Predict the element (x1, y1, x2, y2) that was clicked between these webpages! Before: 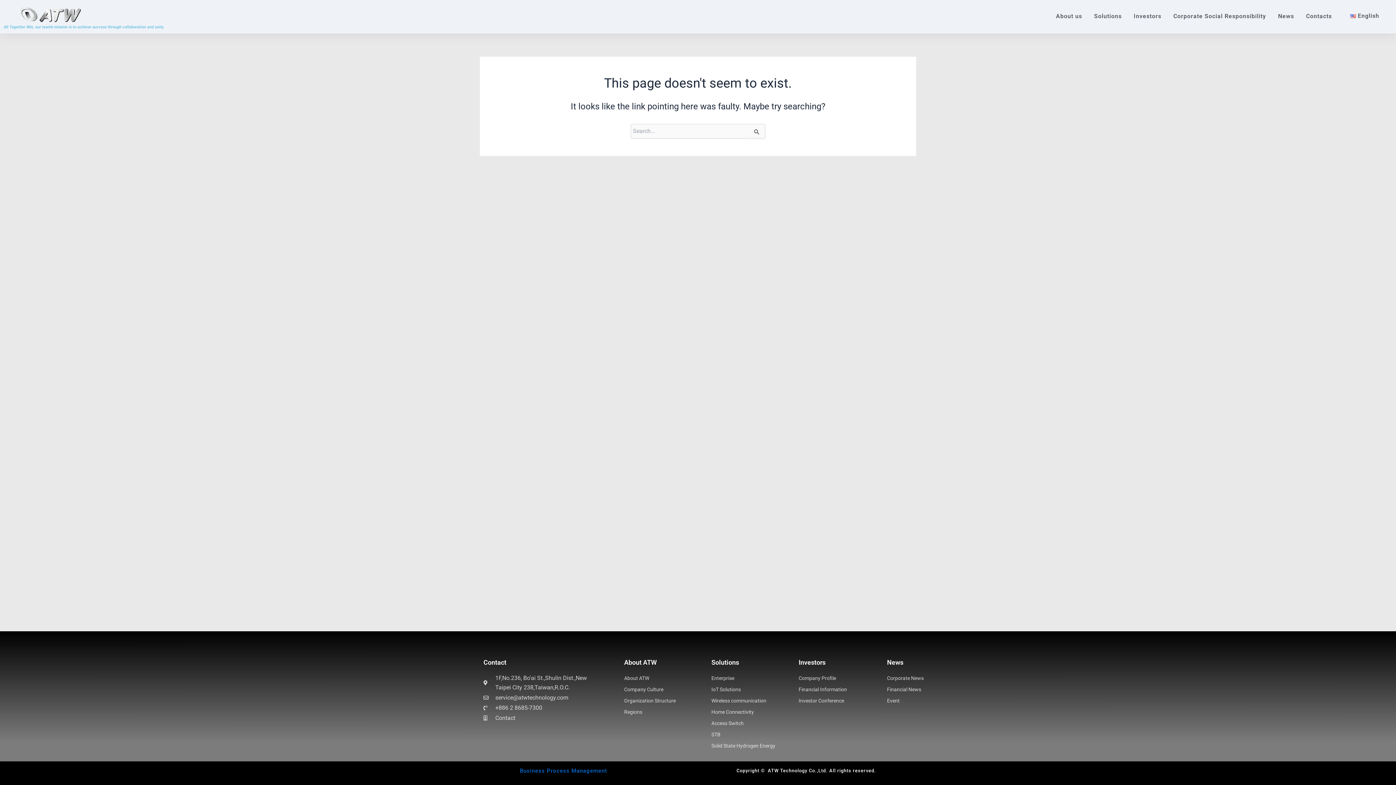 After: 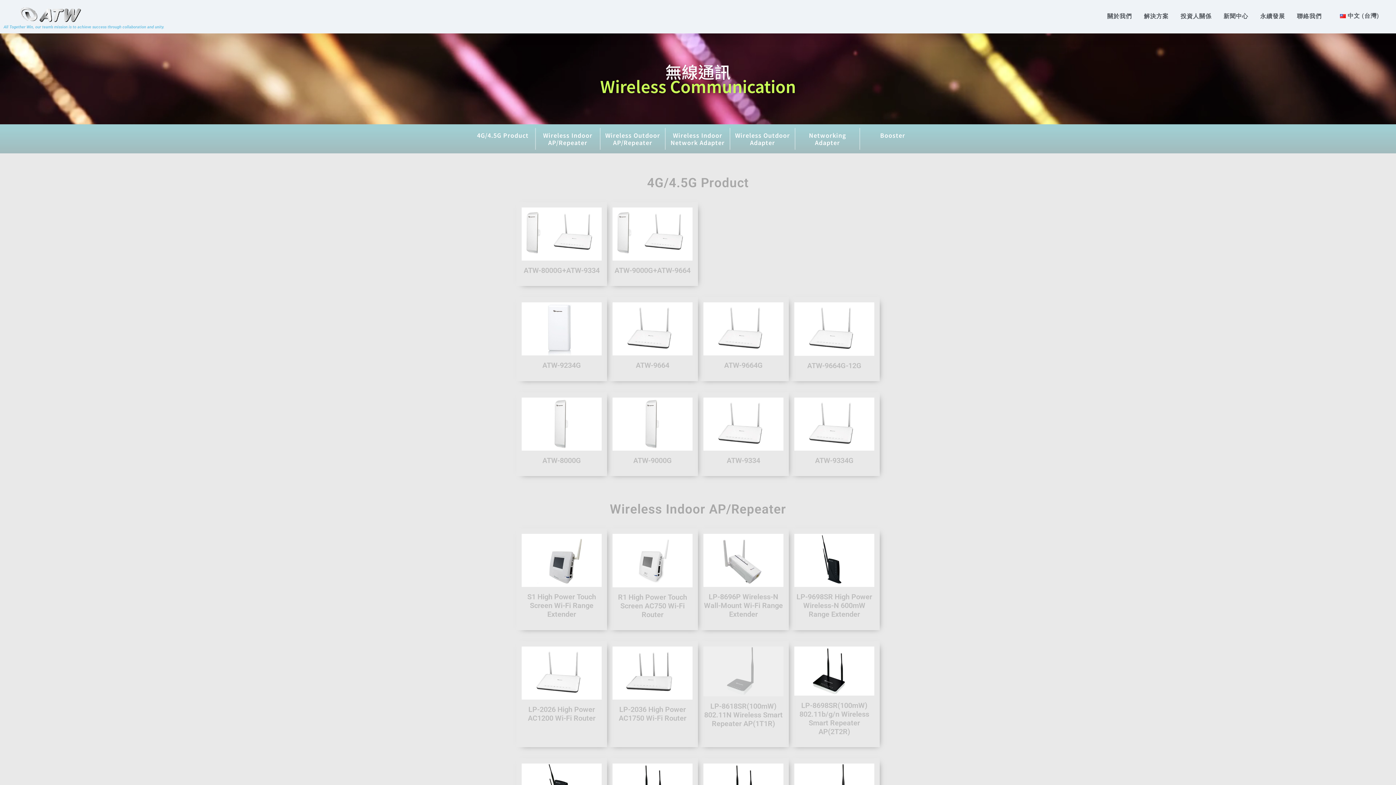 Action: label: Wireless communication bbox: (711, 696, 791, 705)